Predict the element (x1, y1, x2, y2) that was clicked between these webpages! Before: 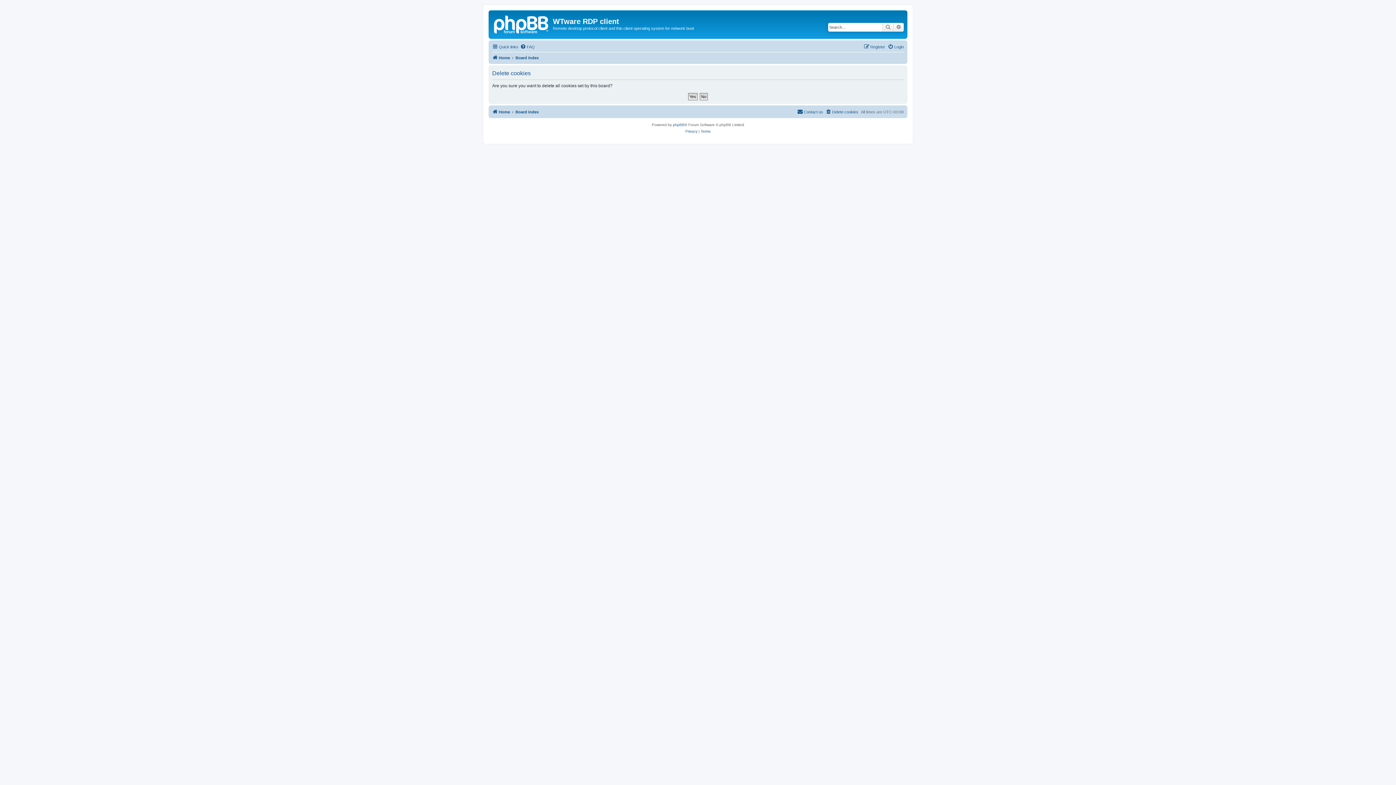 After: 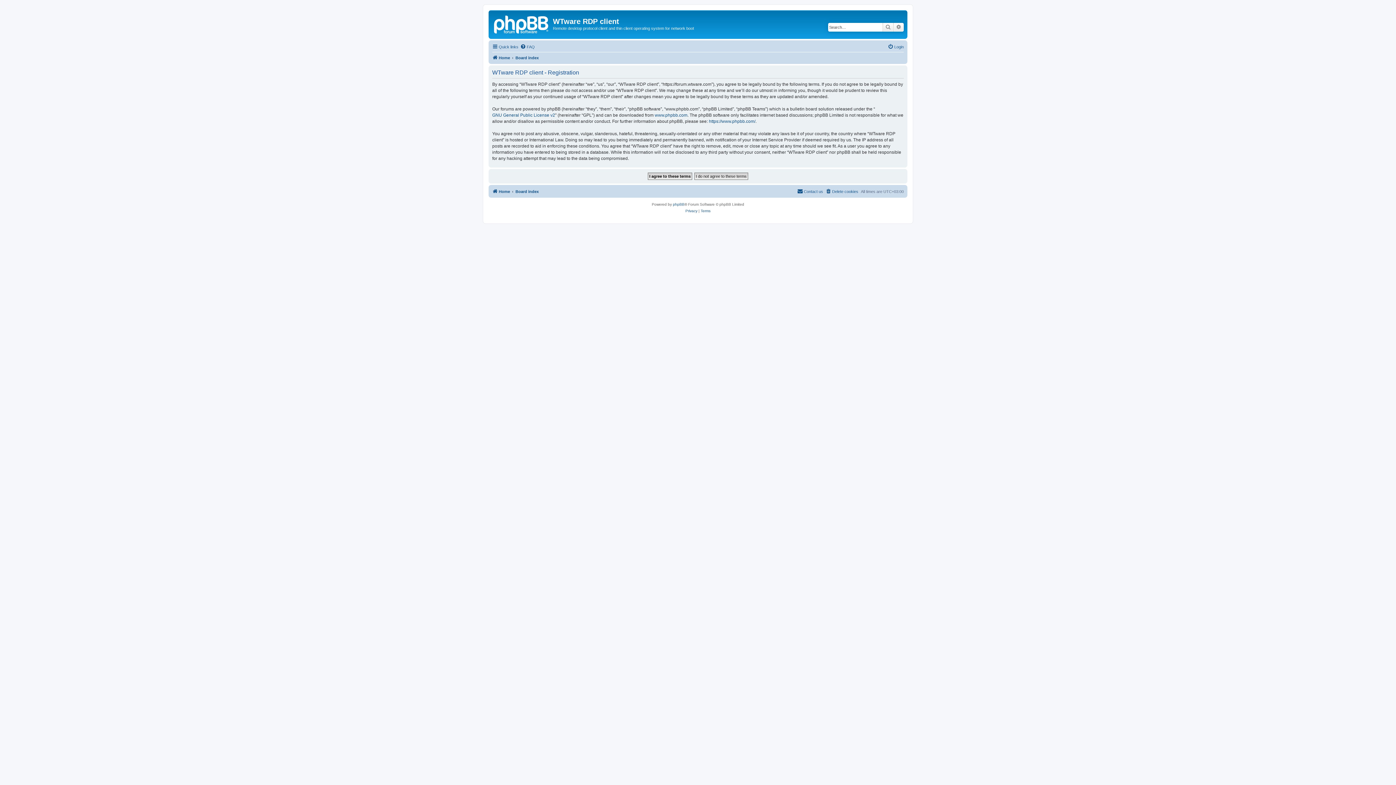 Action: bbox: (864, 42, 885, 51) label: Register